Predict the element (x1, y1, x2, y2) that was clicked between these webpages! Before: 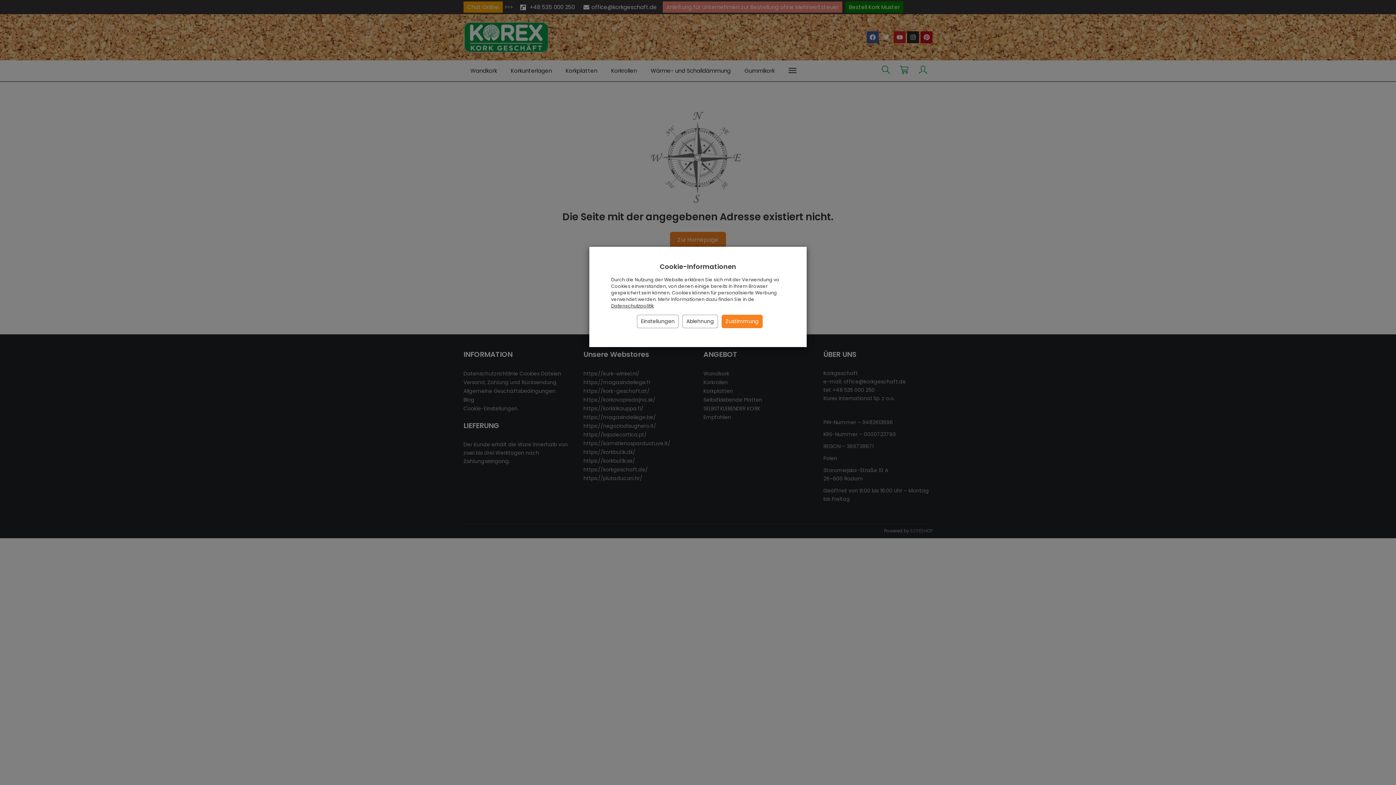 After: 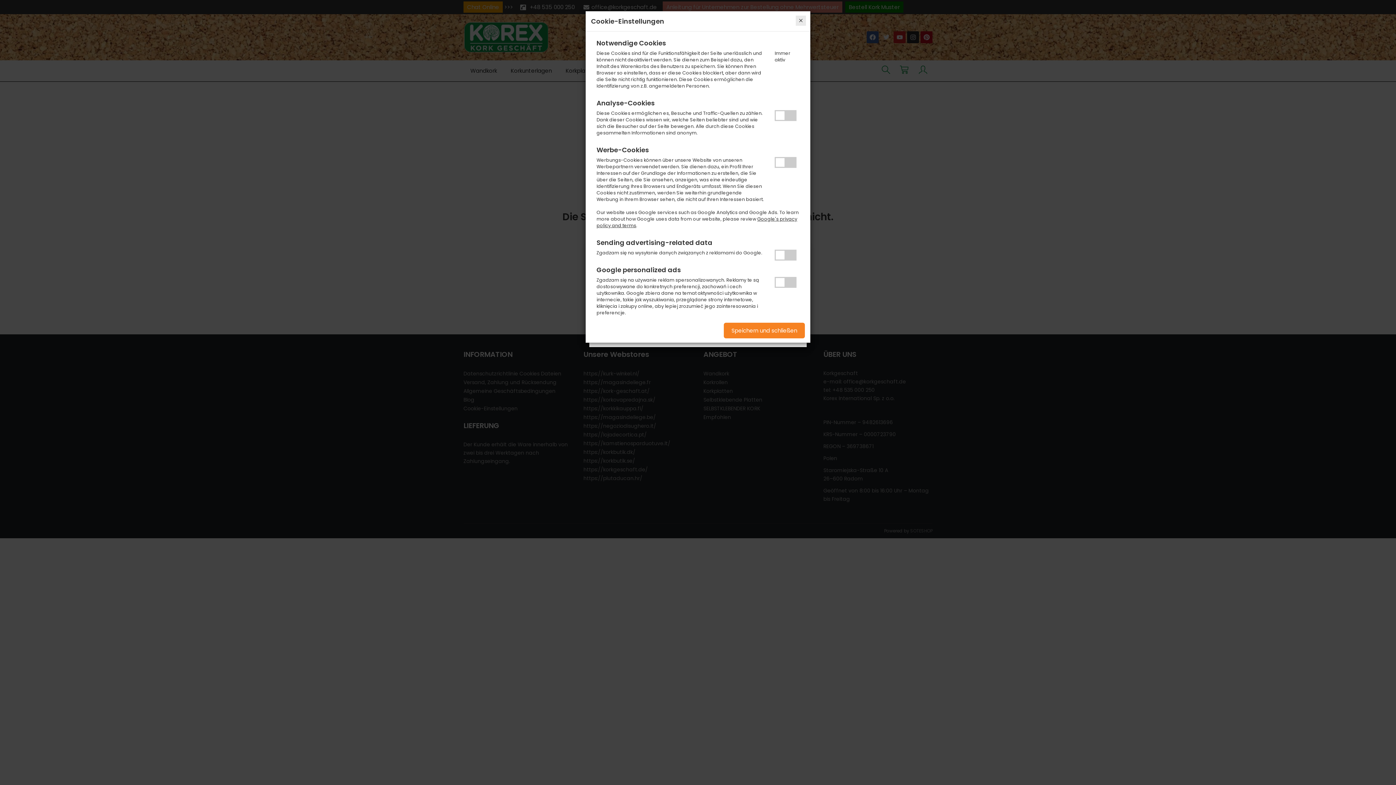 Action: label: Einstellungen bbox: (637, 314, 678, 328)